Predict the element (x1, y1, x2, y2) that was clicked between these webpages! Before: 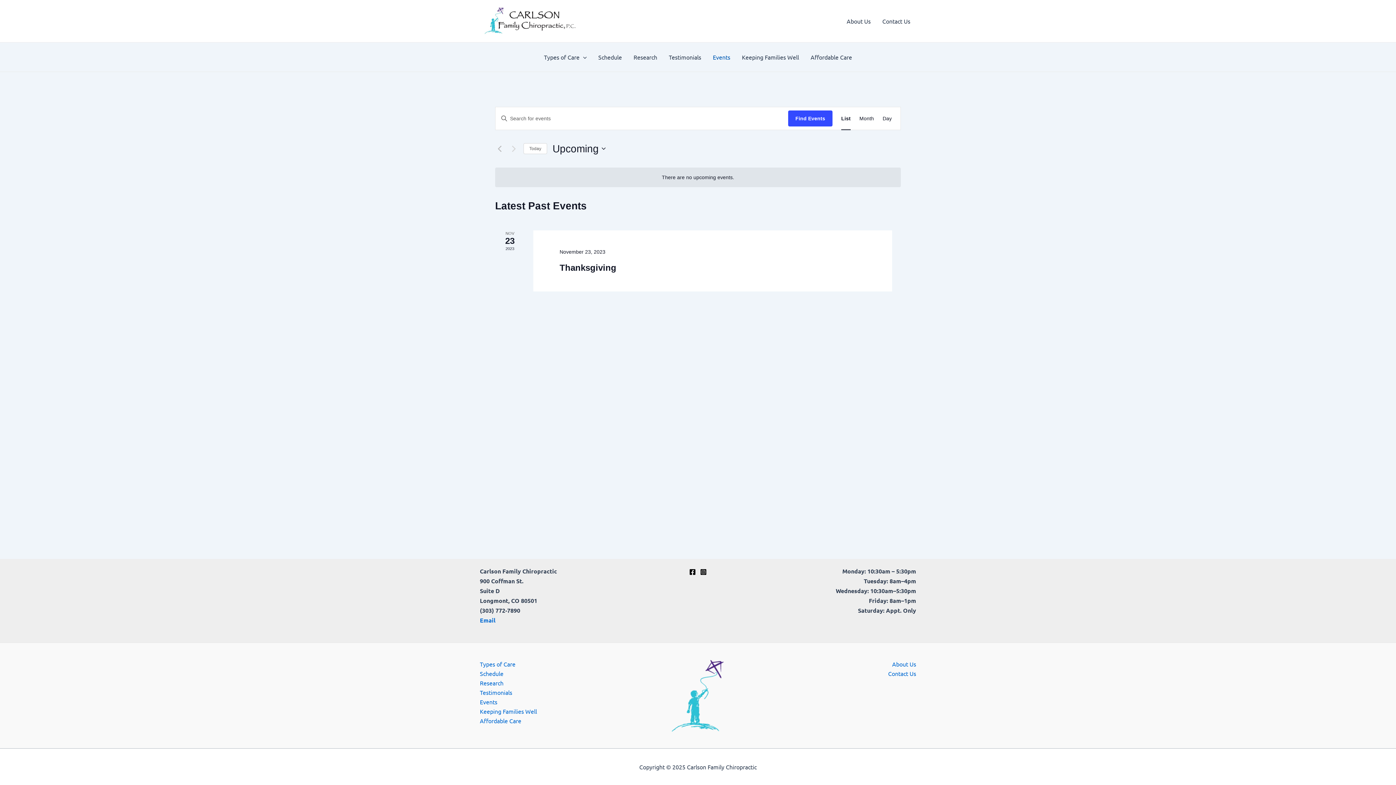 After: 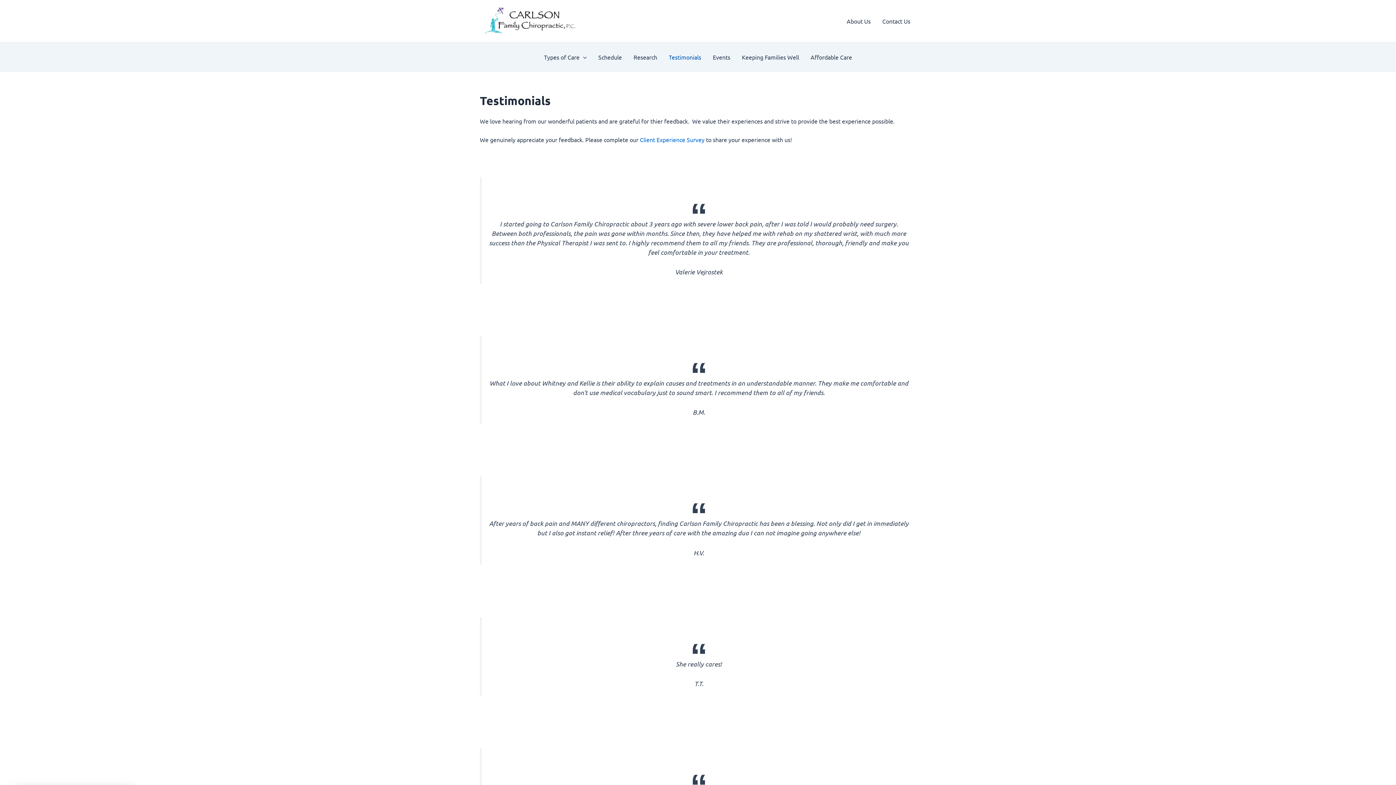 Action: bbox: (663, 42, 707, 71) label: Testimonials